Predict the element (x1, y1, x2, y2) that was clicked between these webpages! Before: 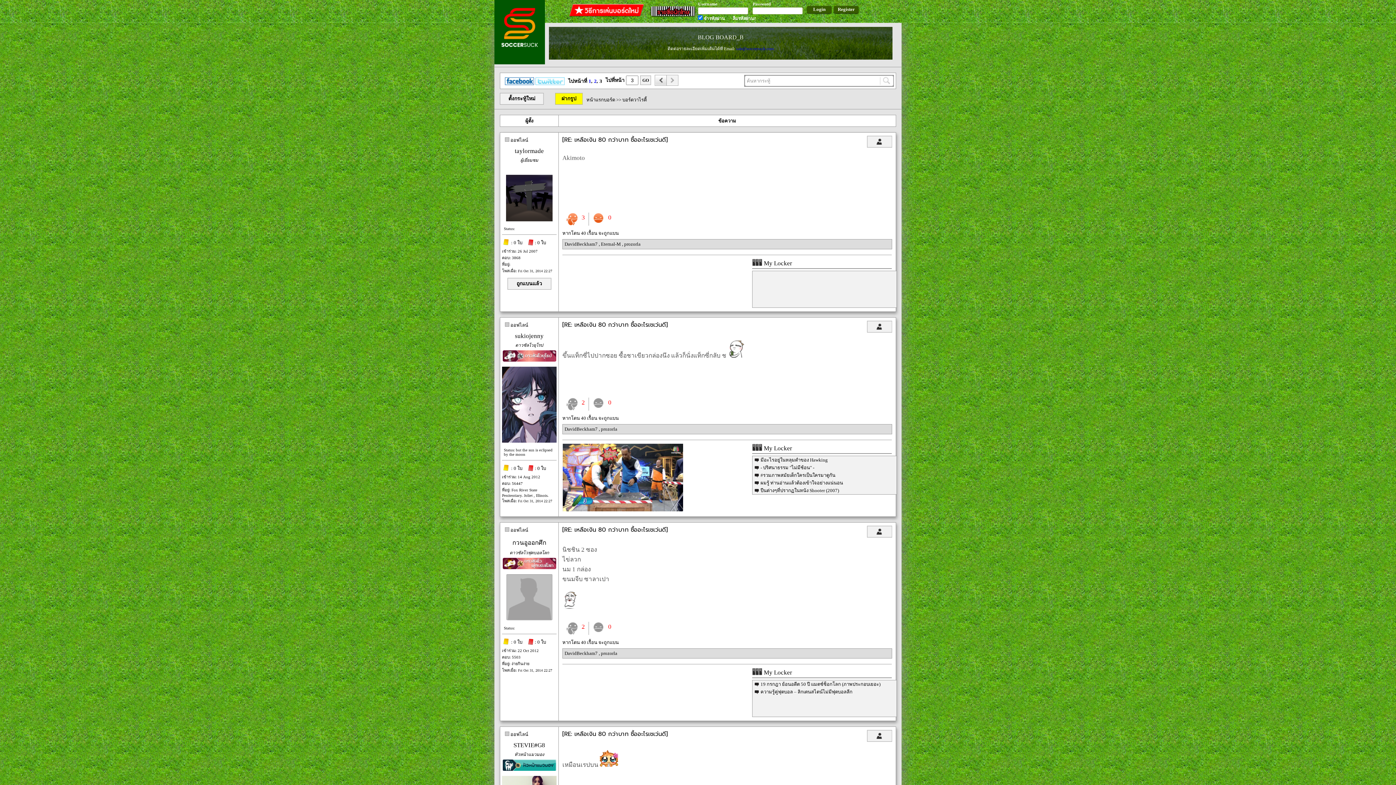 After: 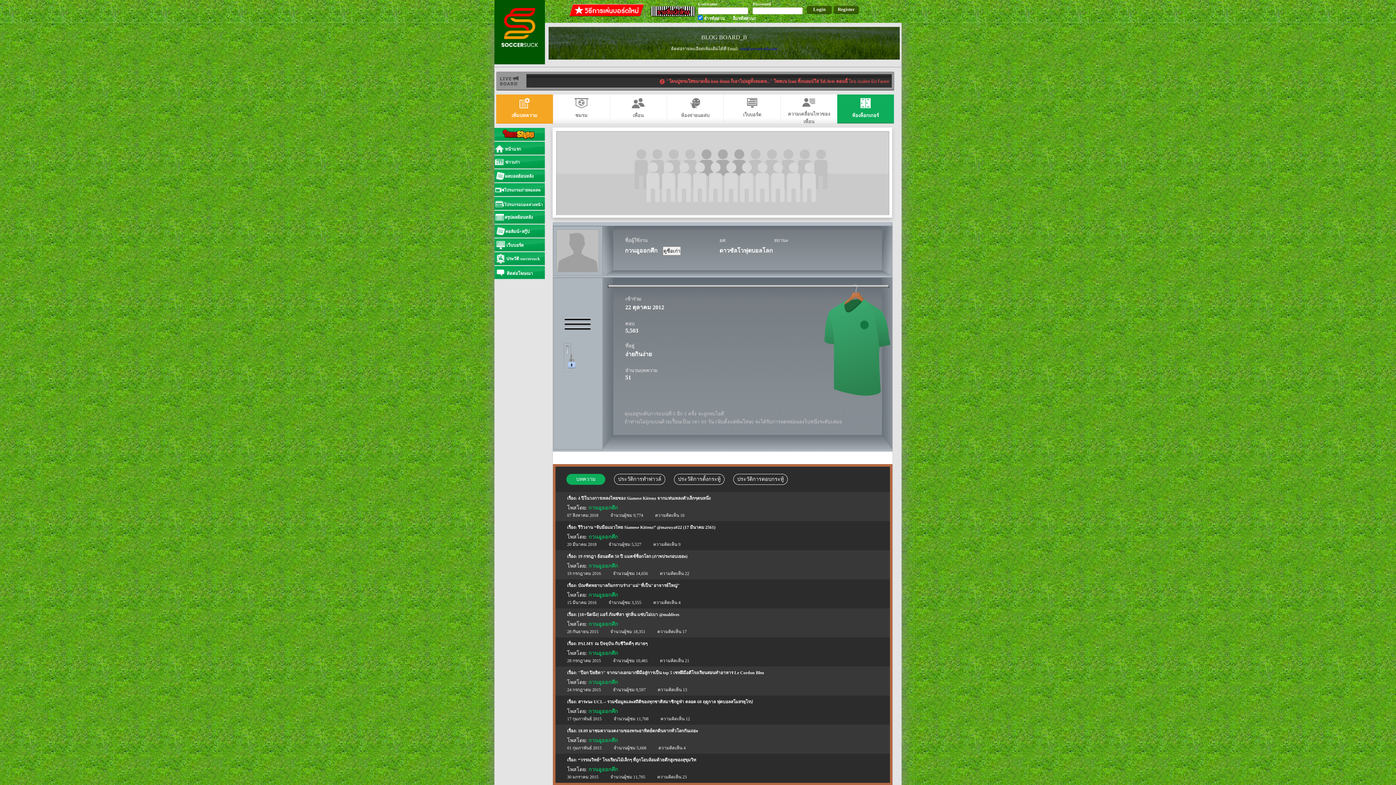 Action: bbox: (506, 616, 552, 622)